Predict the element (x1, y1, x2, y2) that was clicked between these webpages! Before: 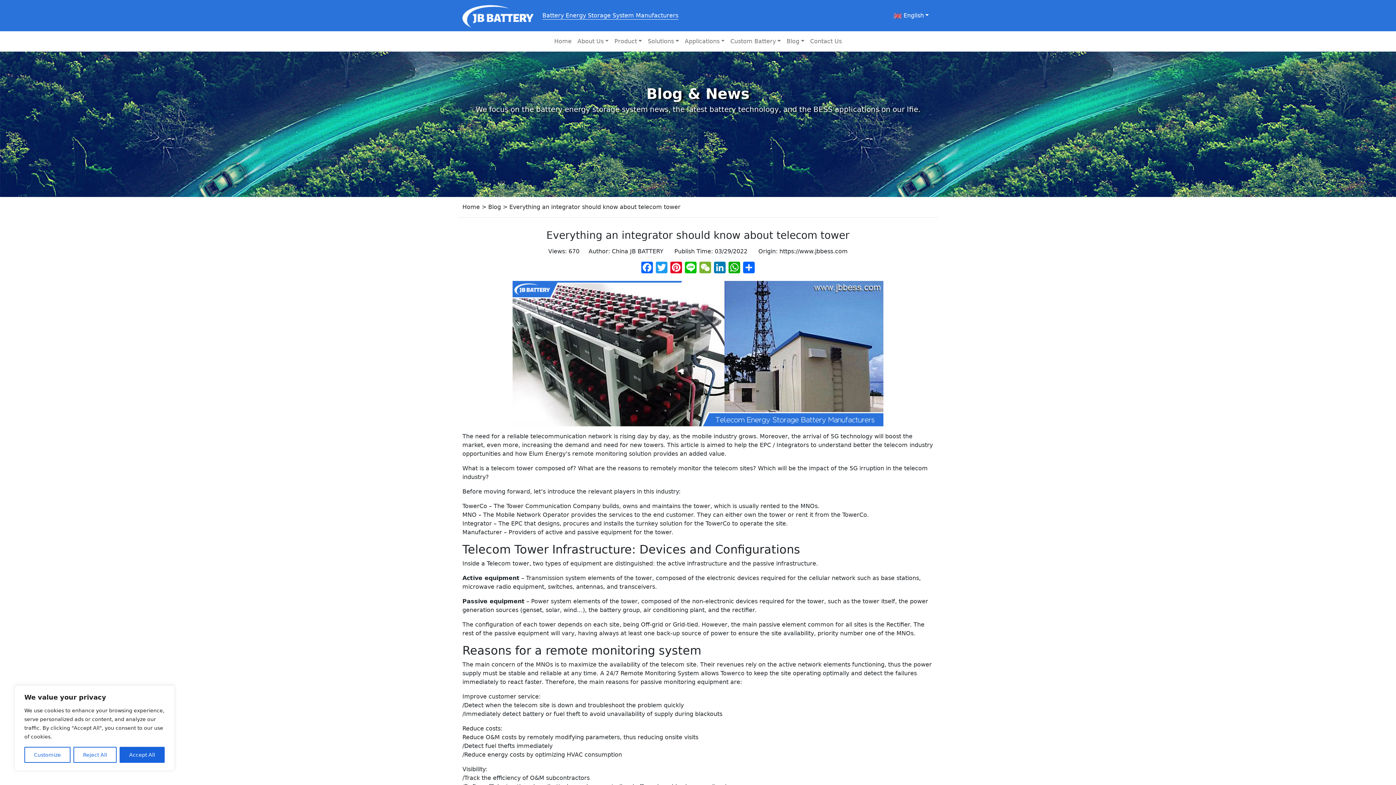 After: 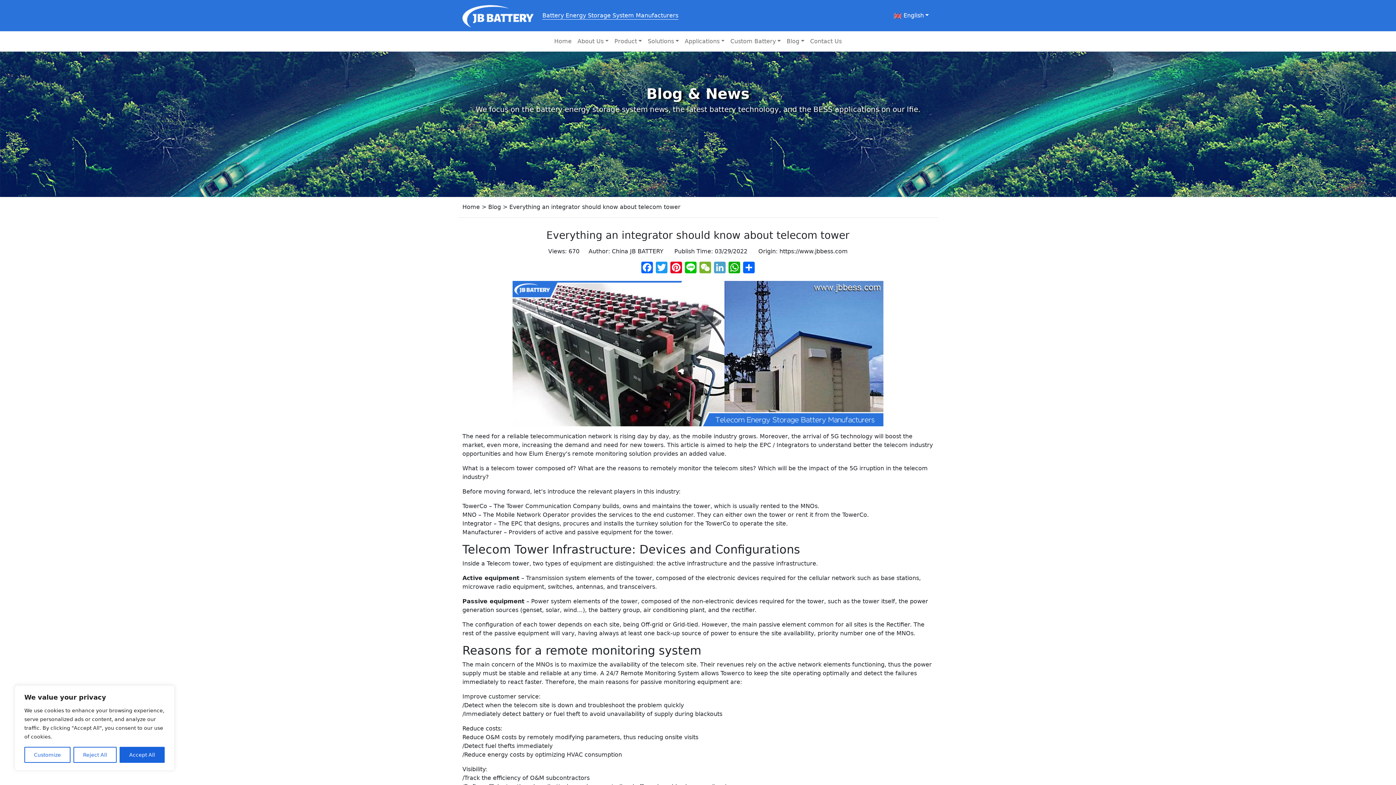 Action: label: LinkedIn bbox: (712, 261, 727, 275)